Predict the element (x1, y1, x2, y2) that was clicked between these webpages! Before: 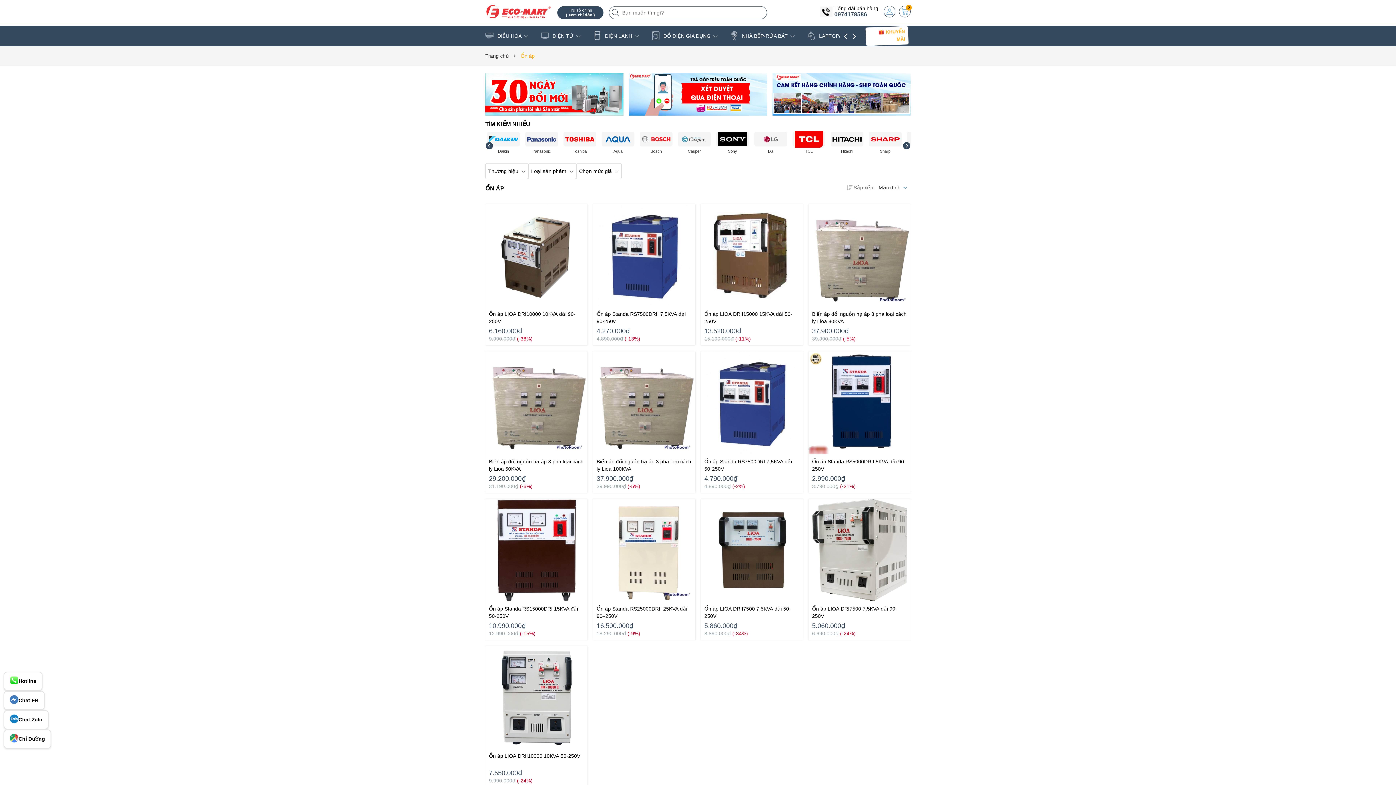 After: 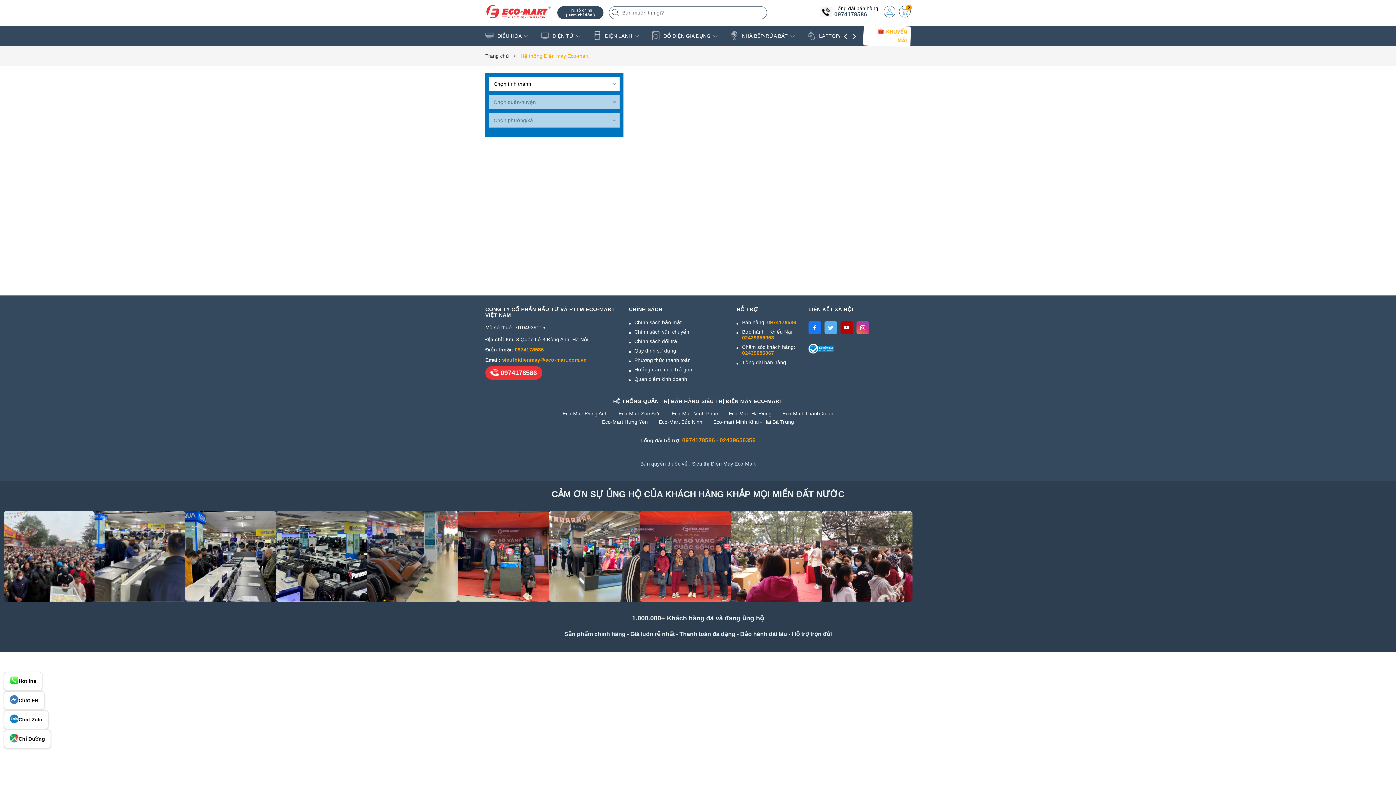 Action: label: Trụ sở chính
( Xem chỉ dẫn ) bbox: (557, 6, 603, 19)